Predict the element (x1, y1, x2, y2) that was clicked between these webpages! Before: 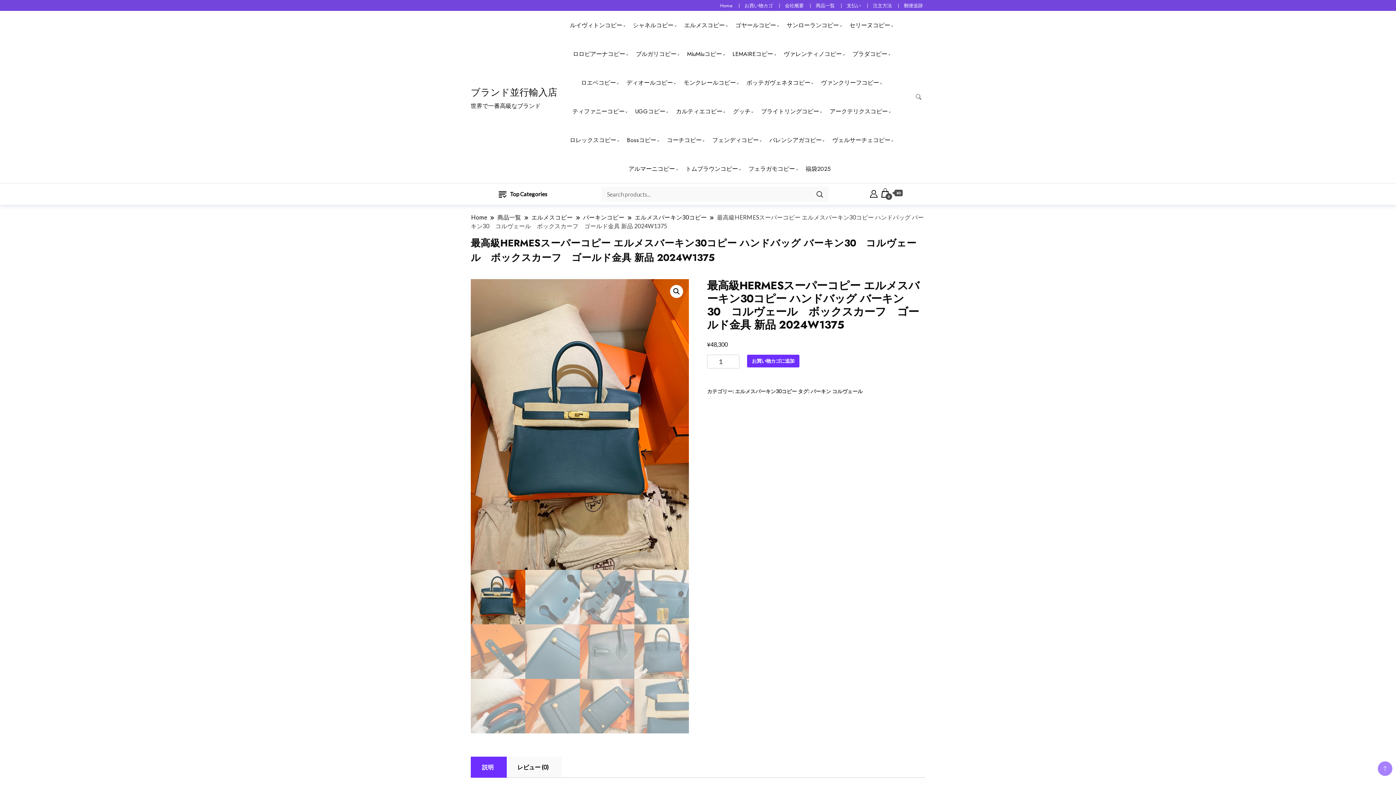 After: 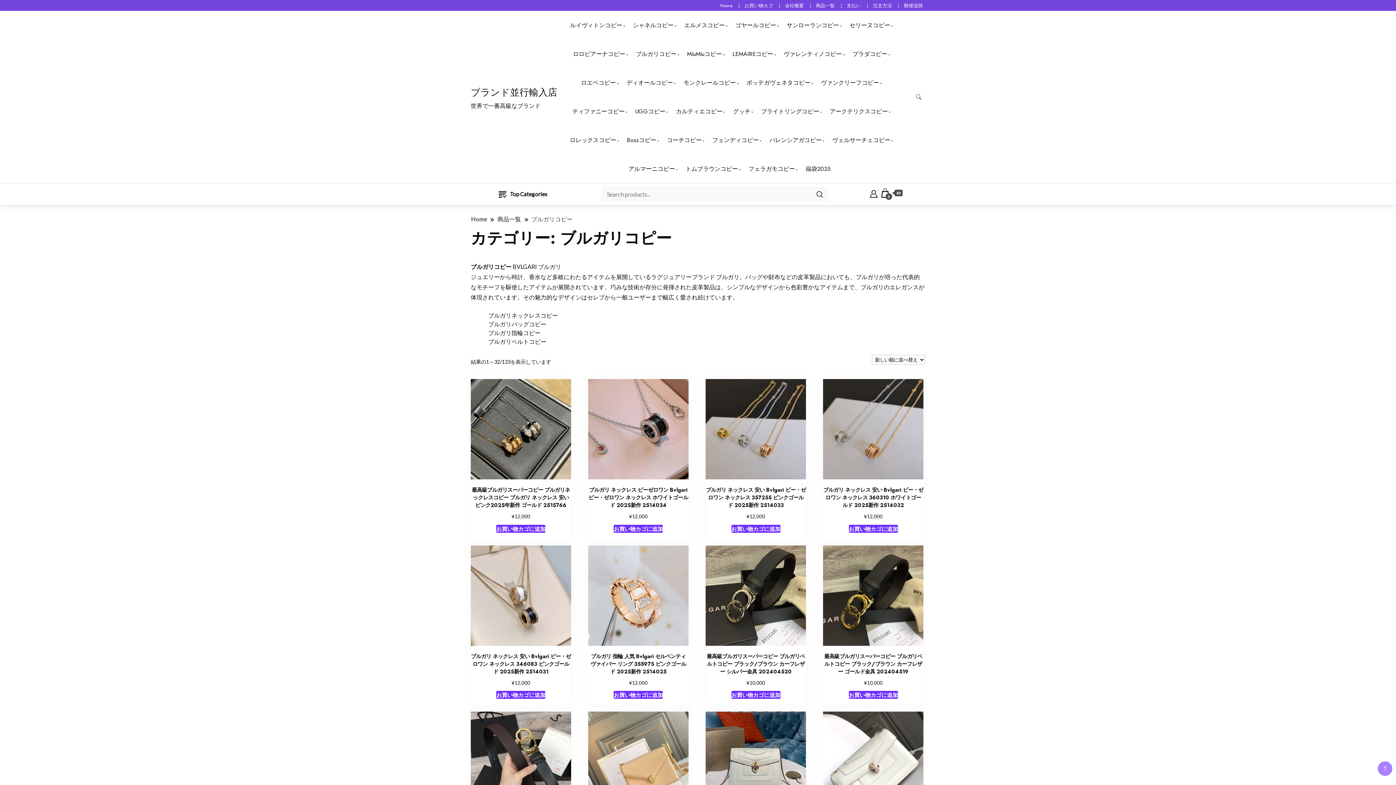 Action: label: ブルガリコピー bbox: (631, 39, 681, 68)